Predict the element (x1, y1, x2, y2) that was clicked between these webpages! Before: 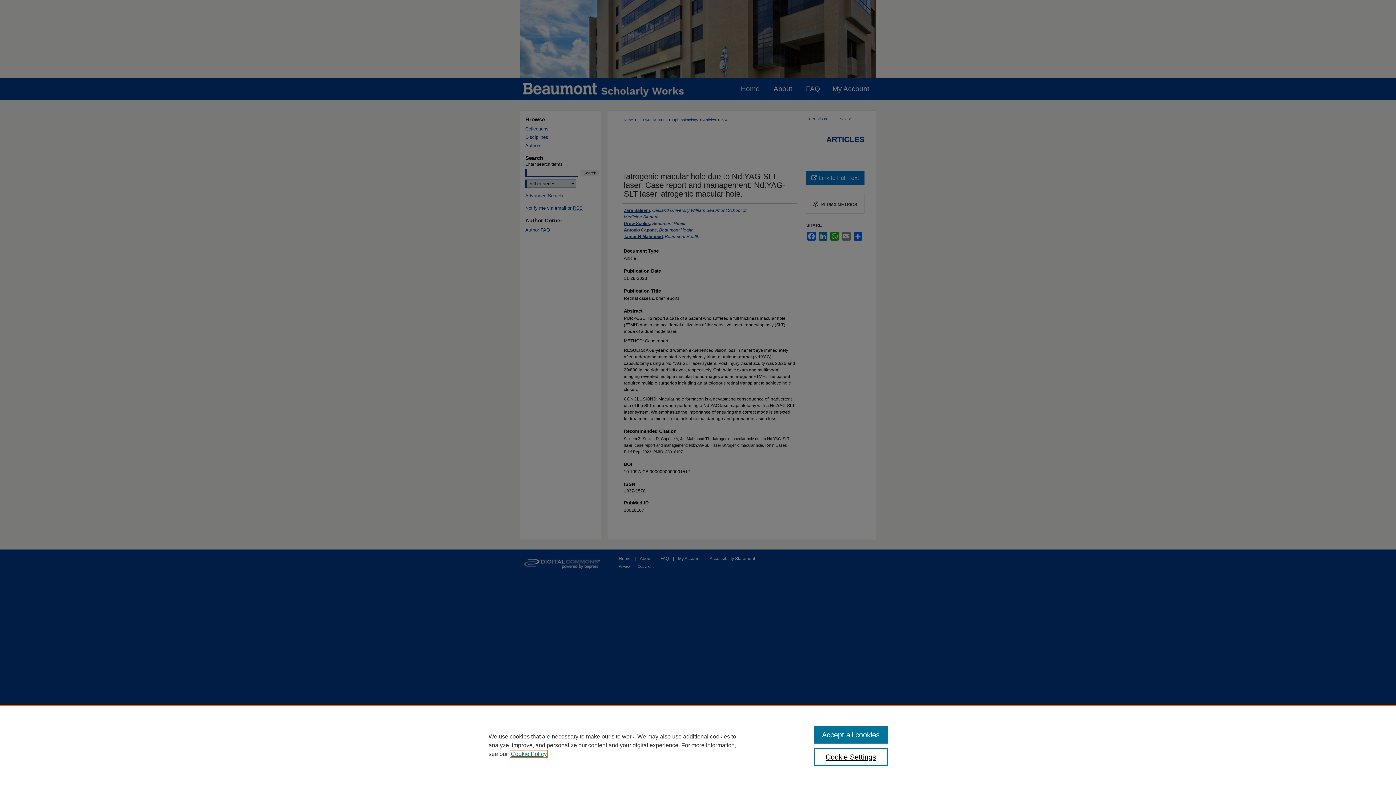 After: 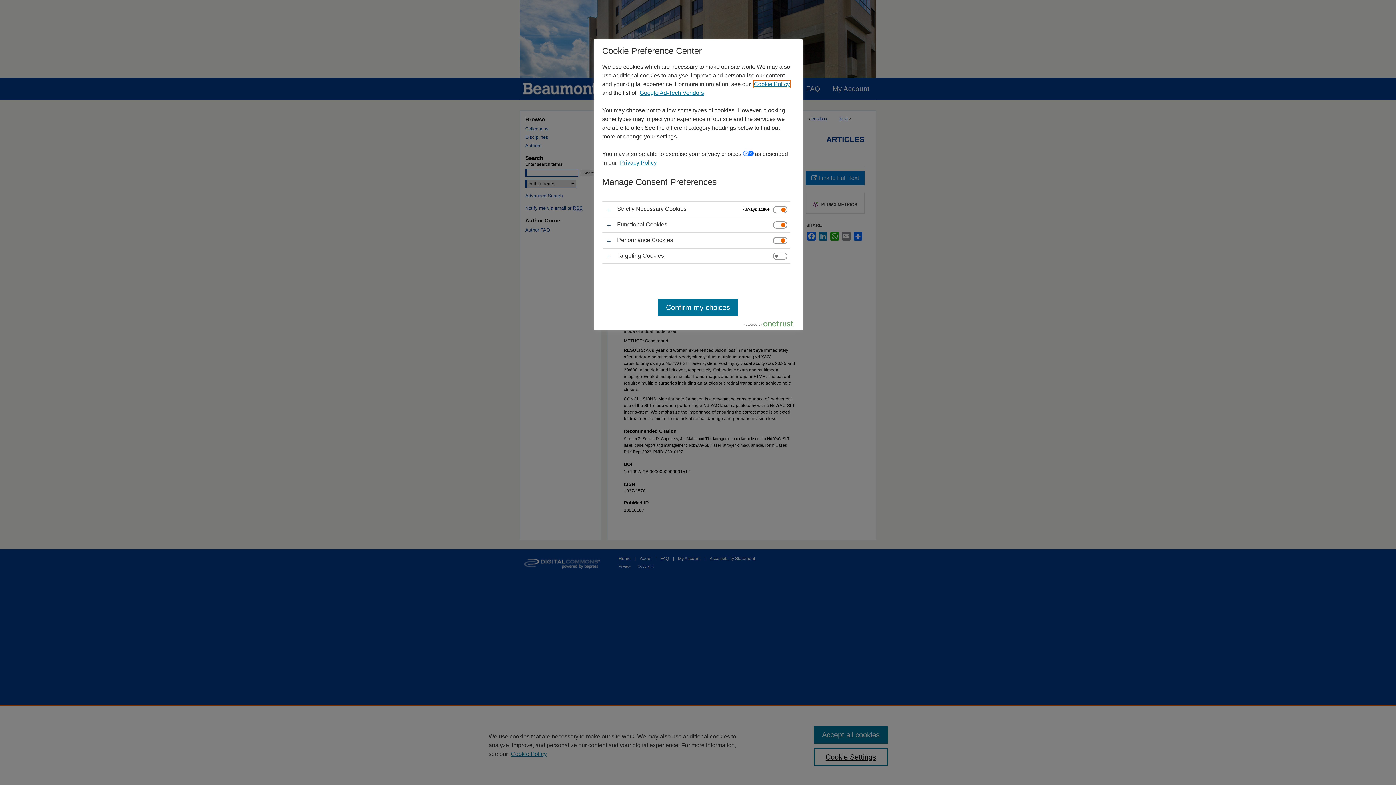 Action: label: Cookie Settings bbox: (814, 748, 887, 766)